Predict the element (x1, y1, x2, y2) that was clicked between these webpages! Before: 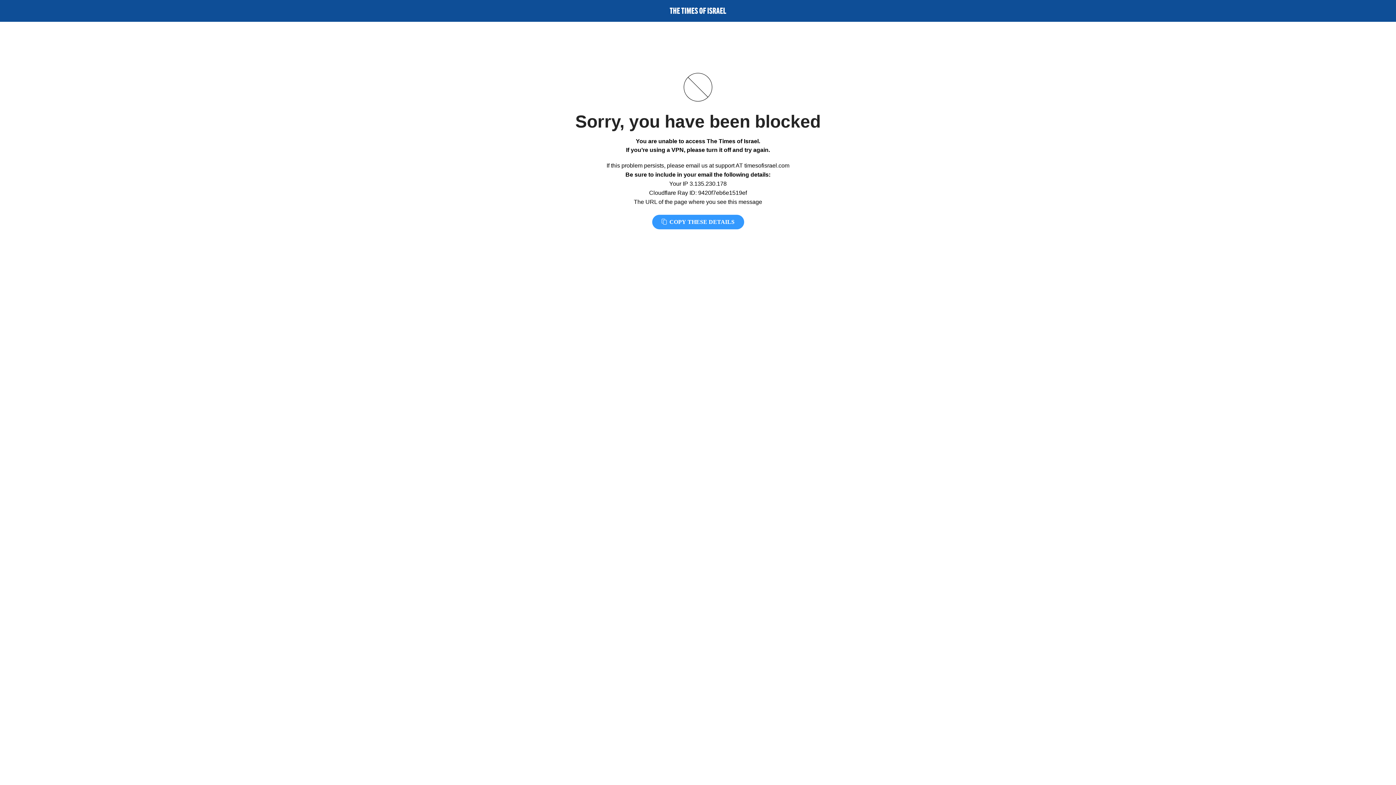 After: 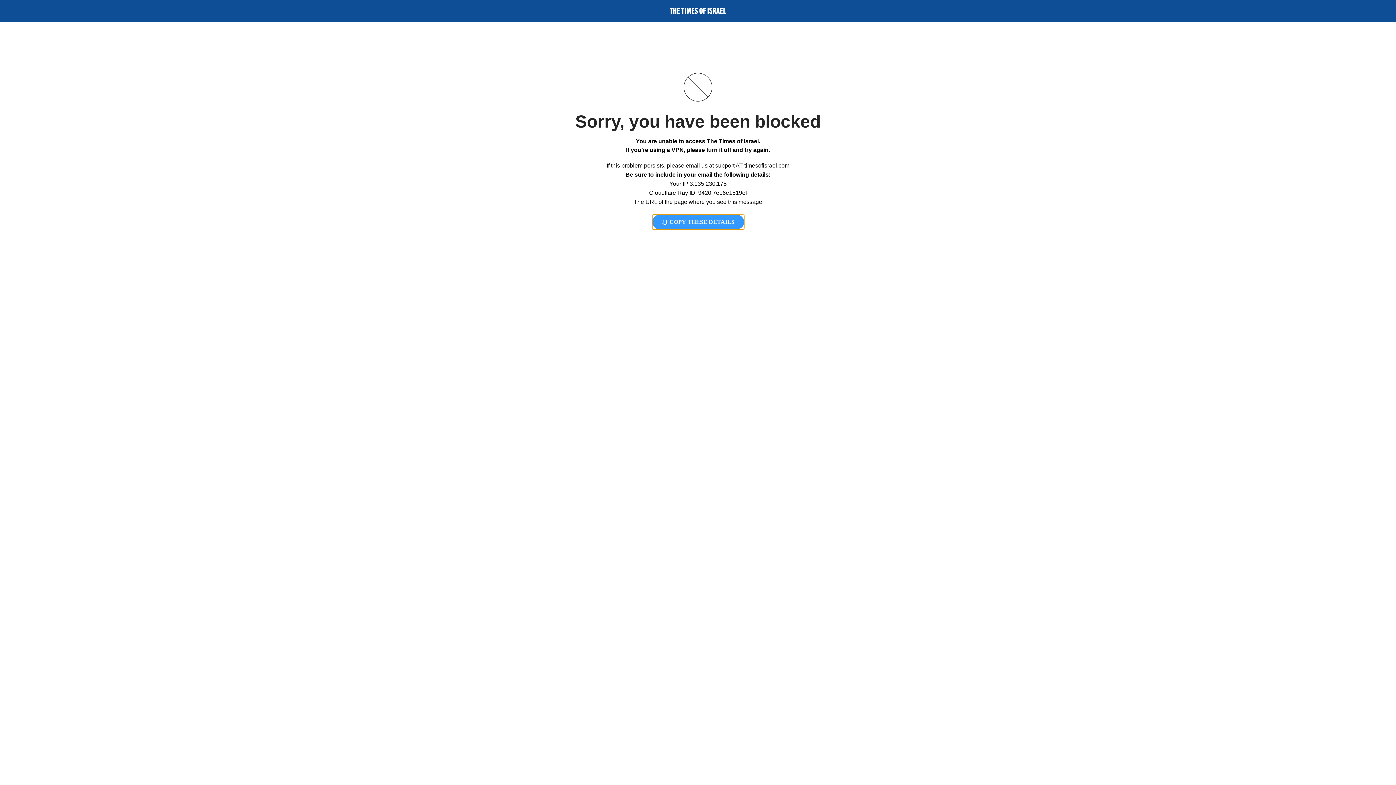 Action: bbox: (652, 214, 744, 229) label:  COPY THESE DETAILS